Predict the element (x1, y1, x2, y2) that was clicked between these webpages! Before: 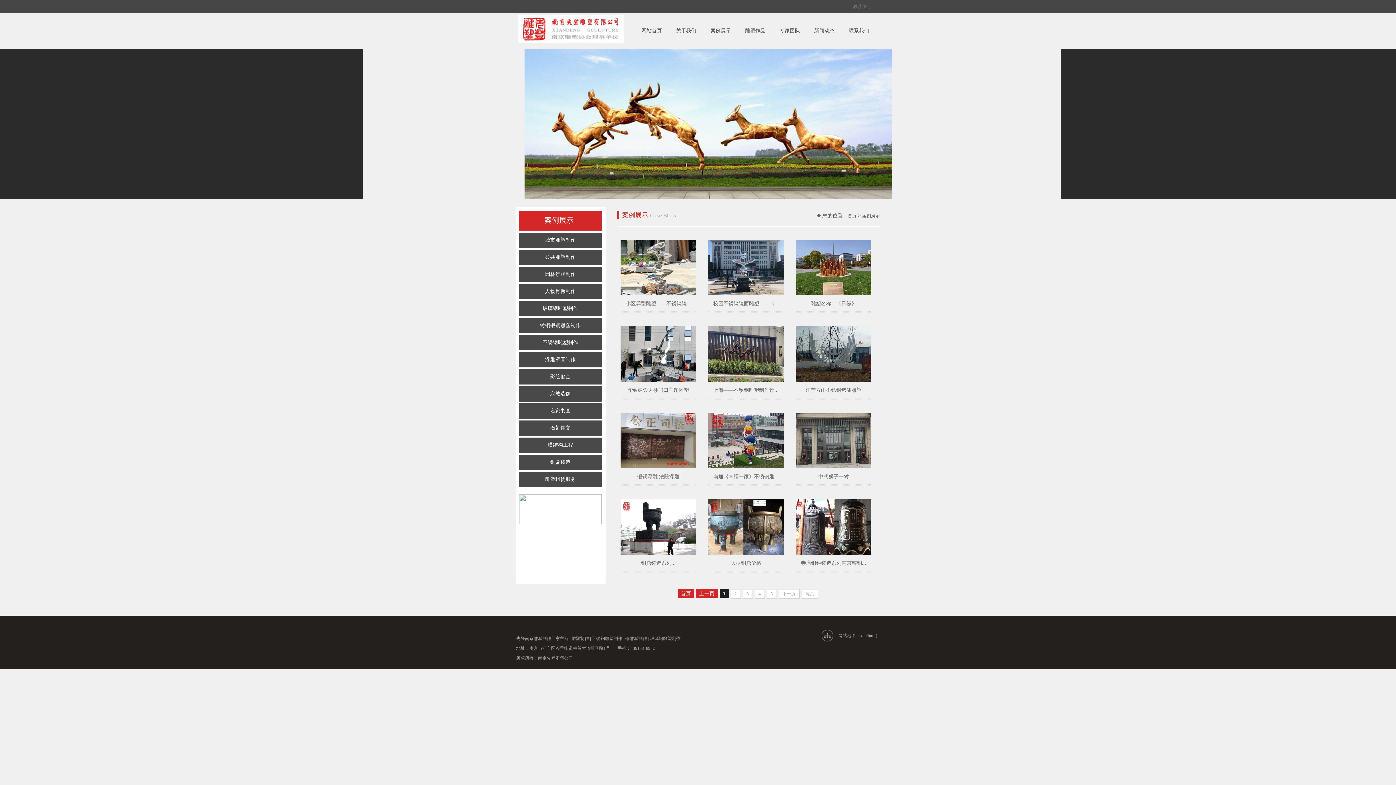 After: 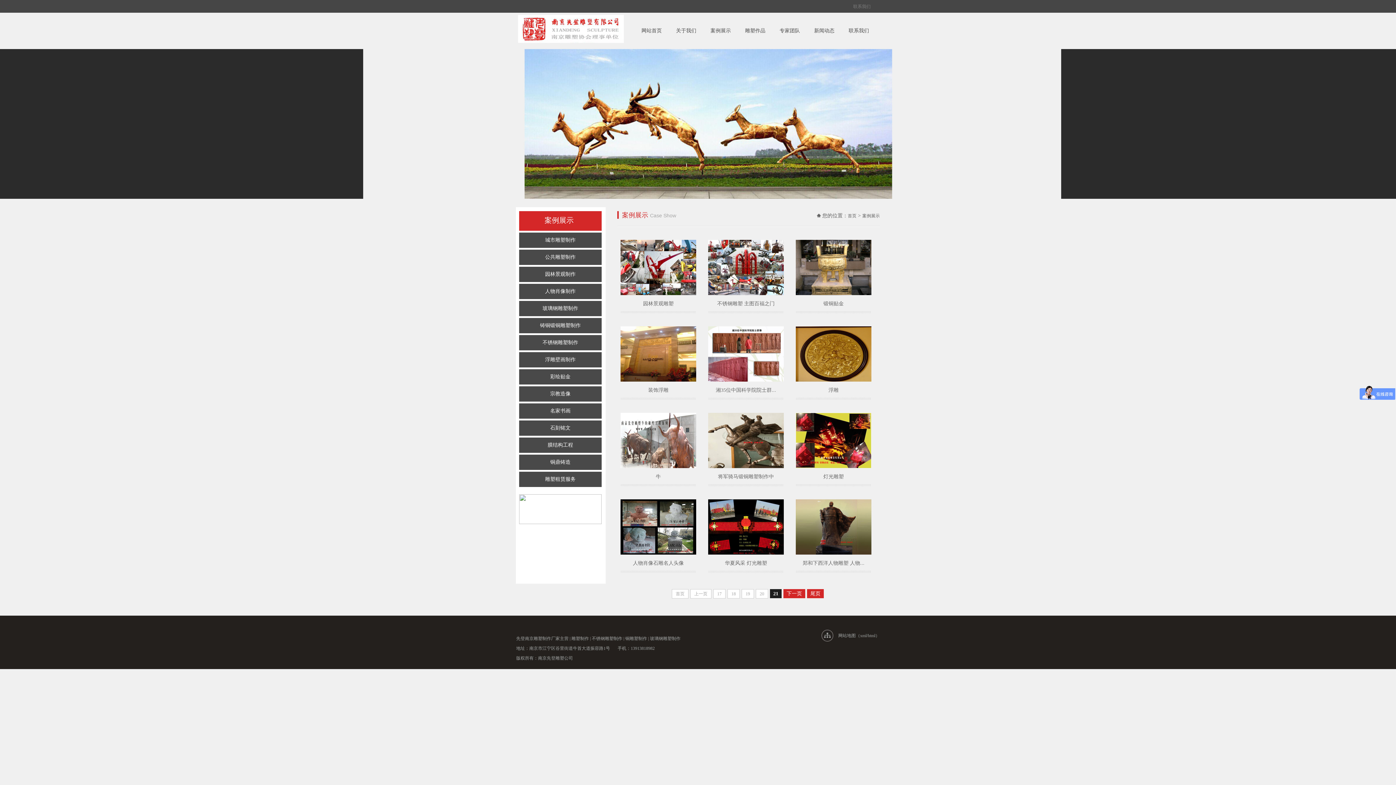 Action: bbox: (801, 589, 818, 598) label: 尾页